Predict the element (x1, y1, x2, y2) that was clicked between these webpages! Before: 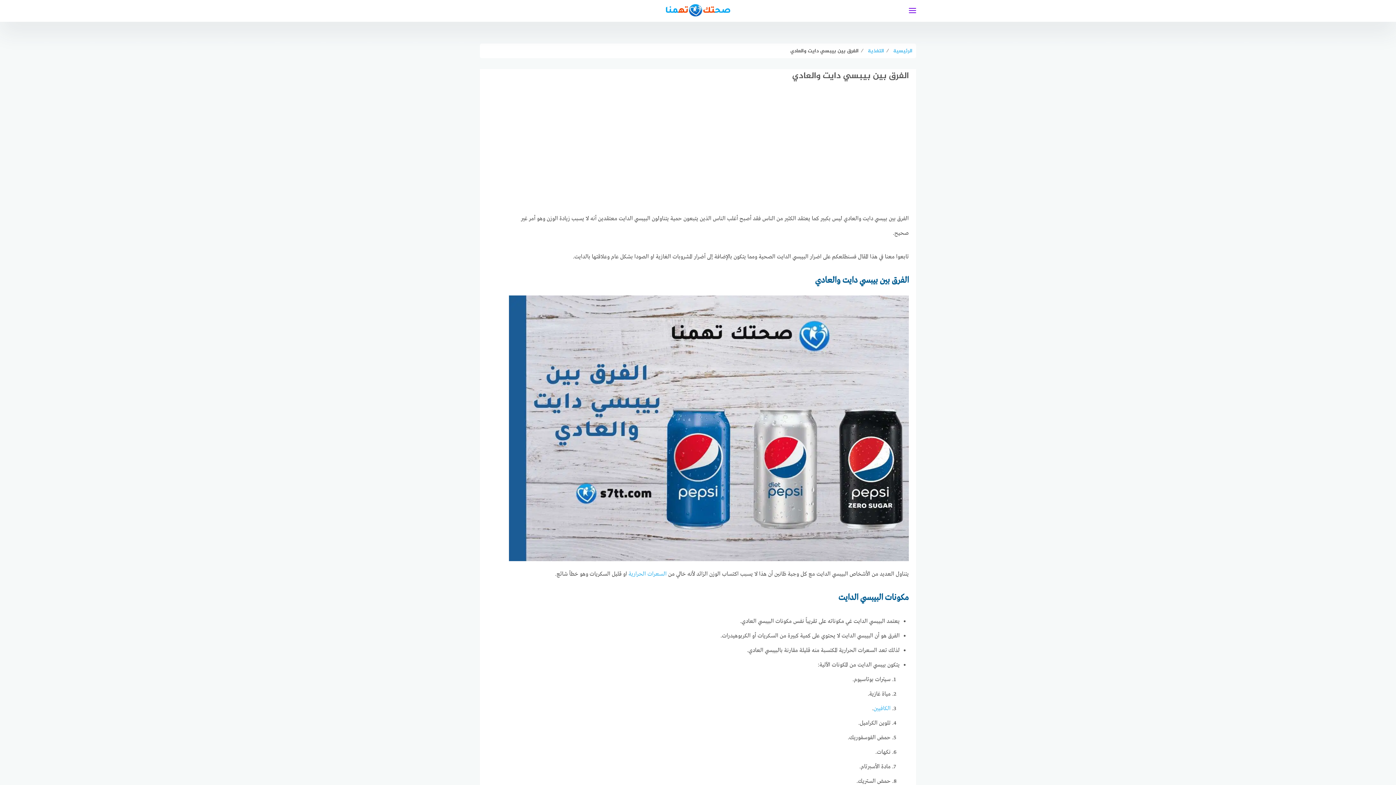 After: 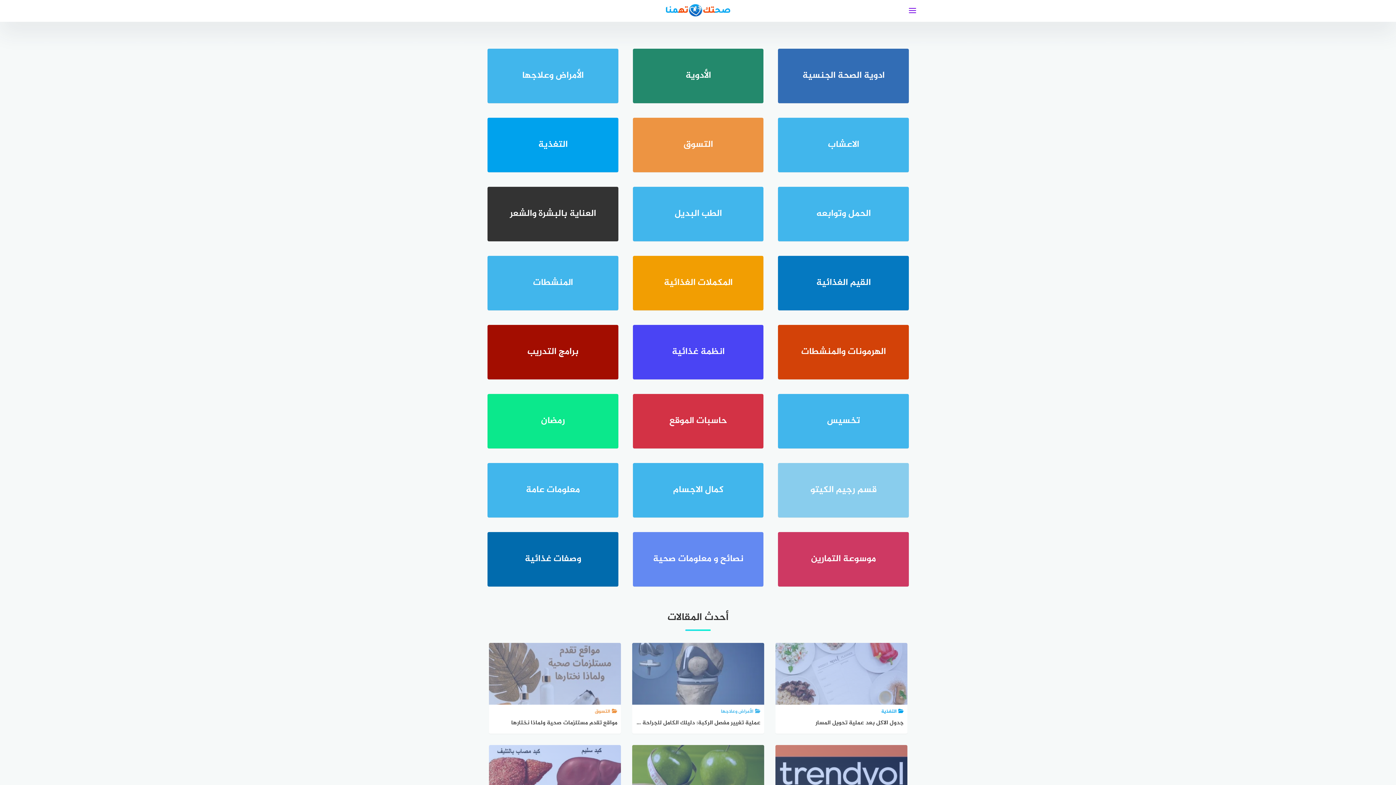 Action: bbox: (589, 0, 807, 20)